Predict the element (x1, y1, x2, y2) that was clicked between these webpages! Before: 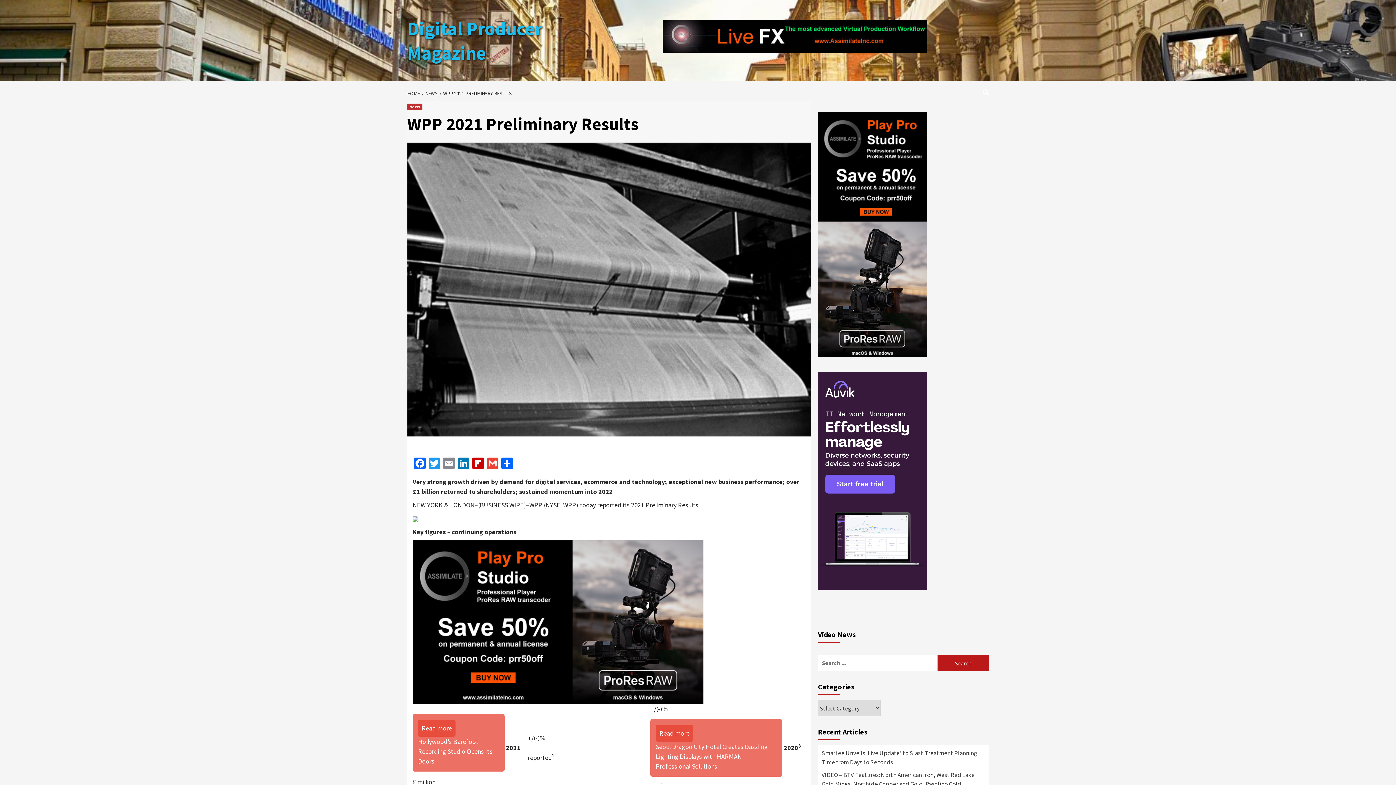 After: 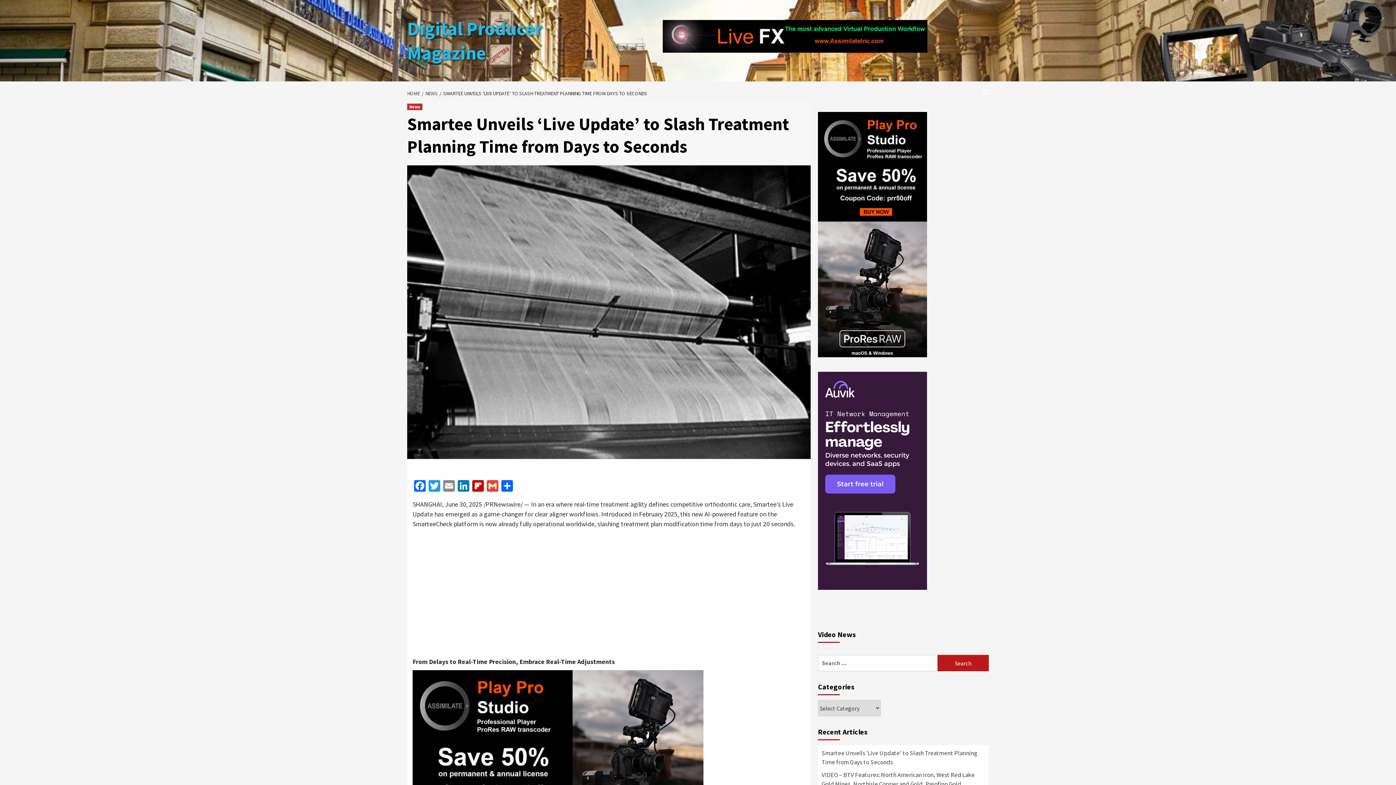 Action: bbox: (821, 749, 985, 770) label: Smartee Unveils ‘Live Update’ to Slash Treatment Planning Time from Days to Seconds